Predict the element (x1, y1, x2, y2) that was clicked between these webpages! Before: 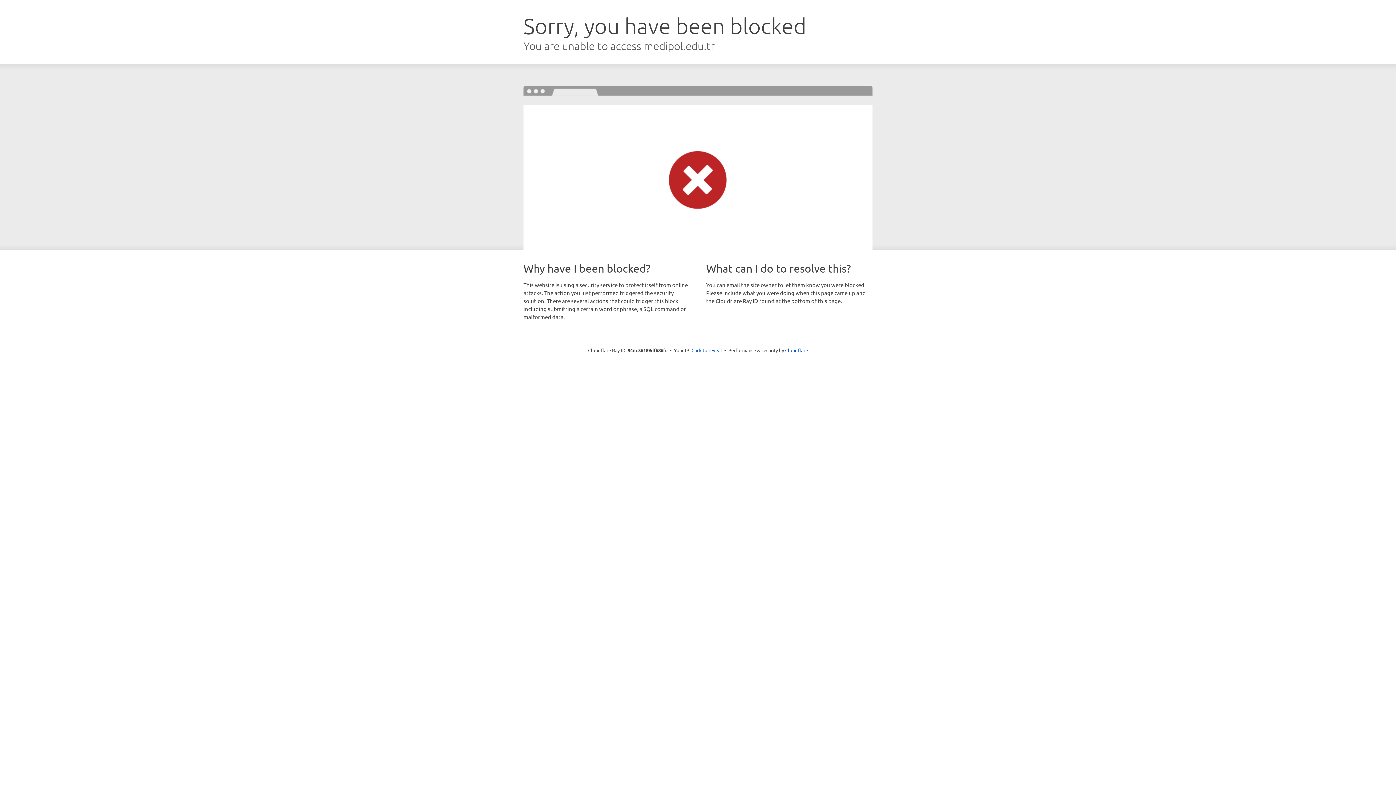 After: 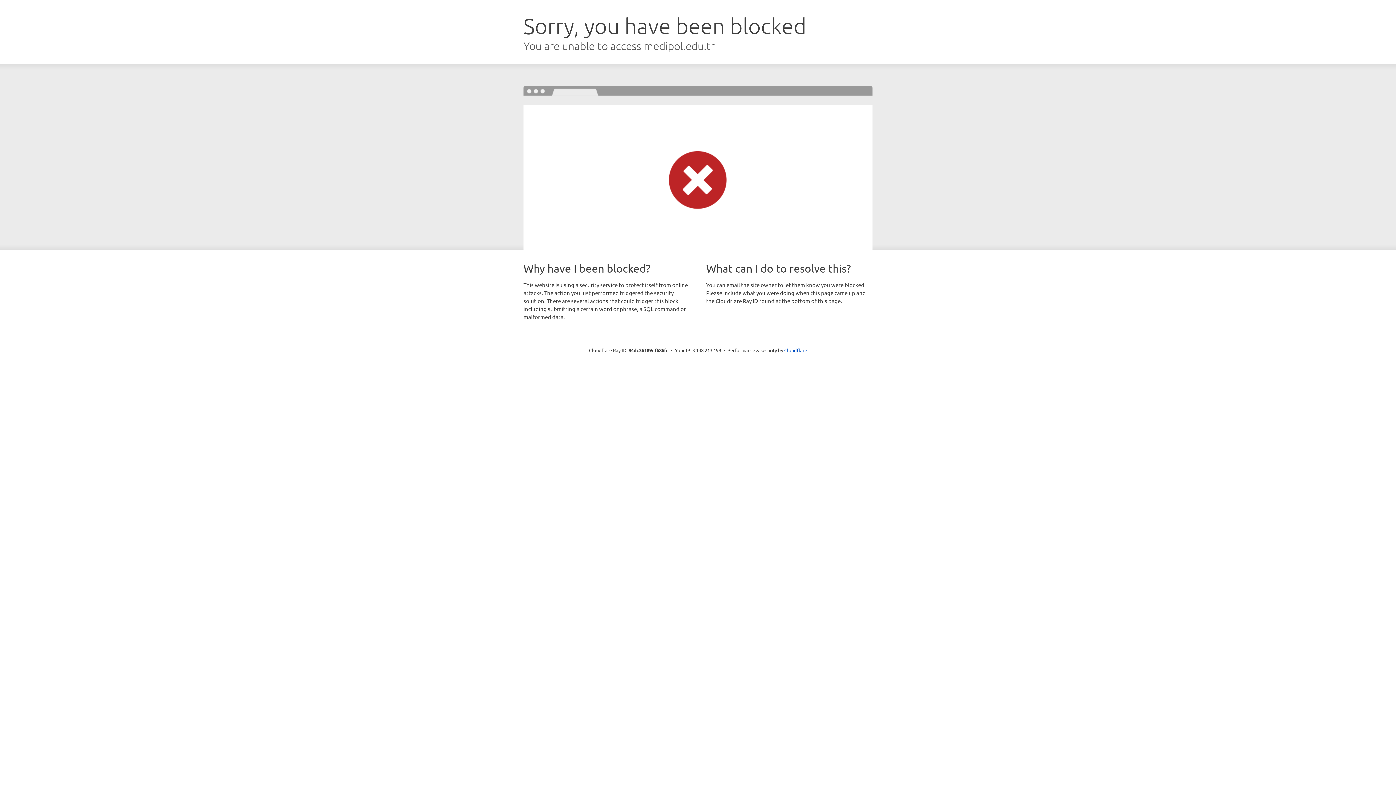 Action: label: Click to reveal bbox: (691, 346, 722, 353)